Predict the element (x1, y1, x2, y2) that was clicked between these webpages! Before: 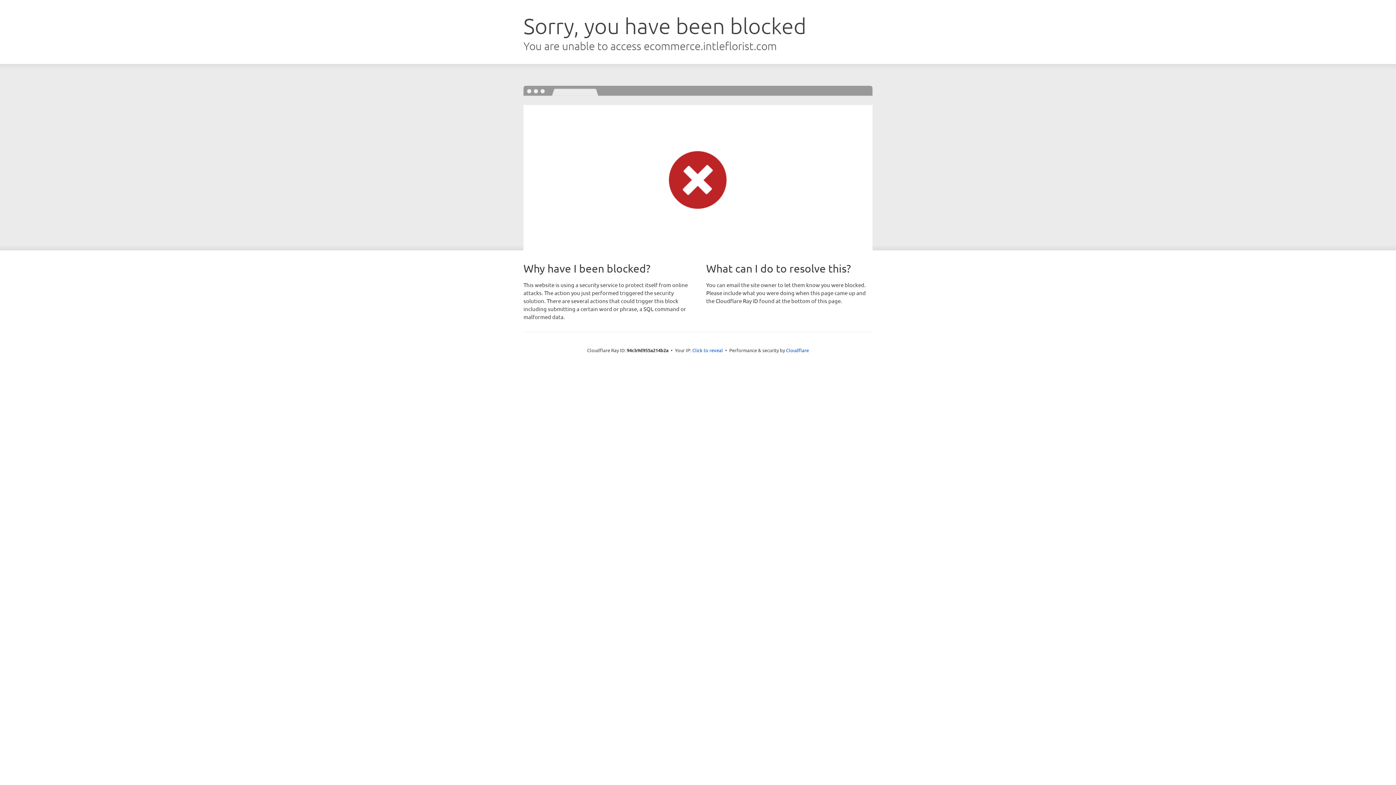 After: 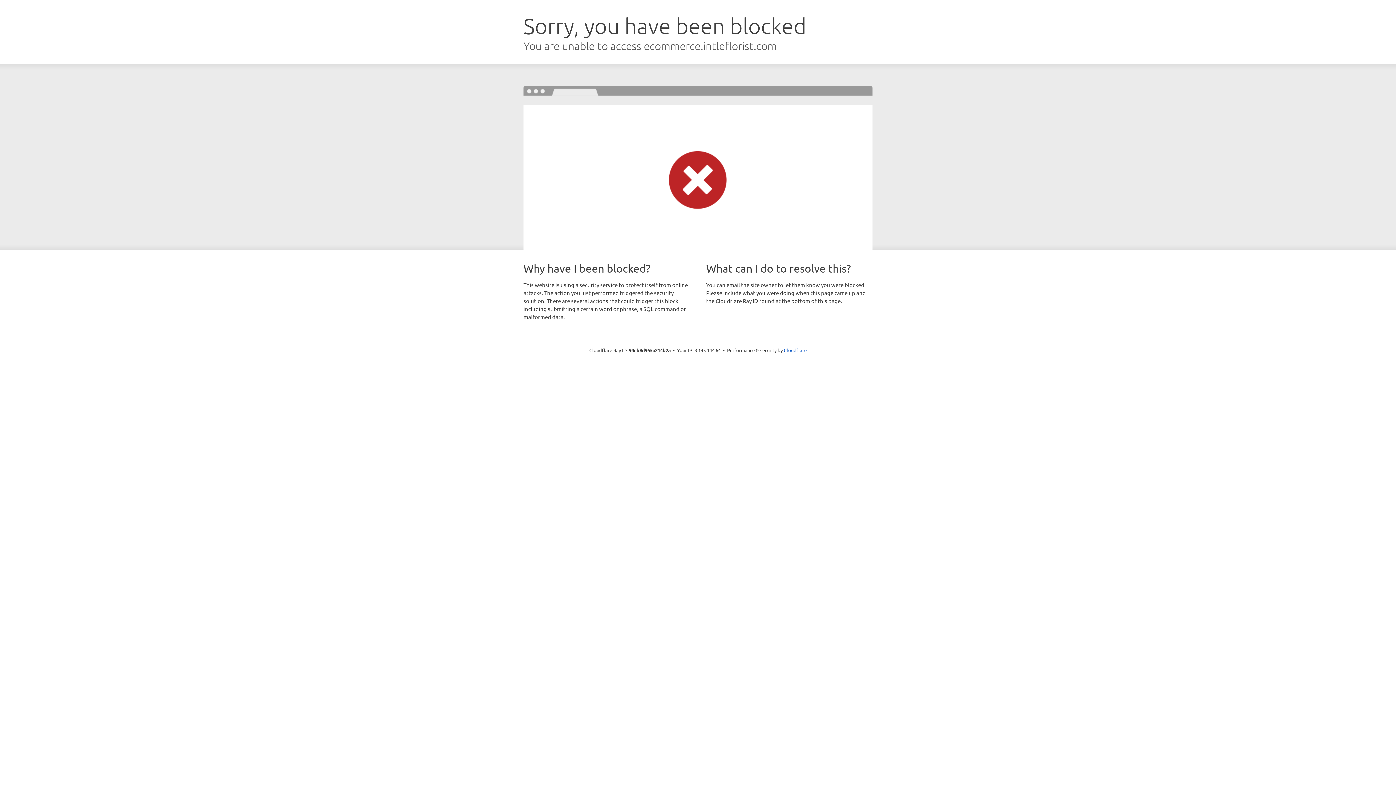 Action: bbox: (692, 346, 723, 353) label: Click to reveal